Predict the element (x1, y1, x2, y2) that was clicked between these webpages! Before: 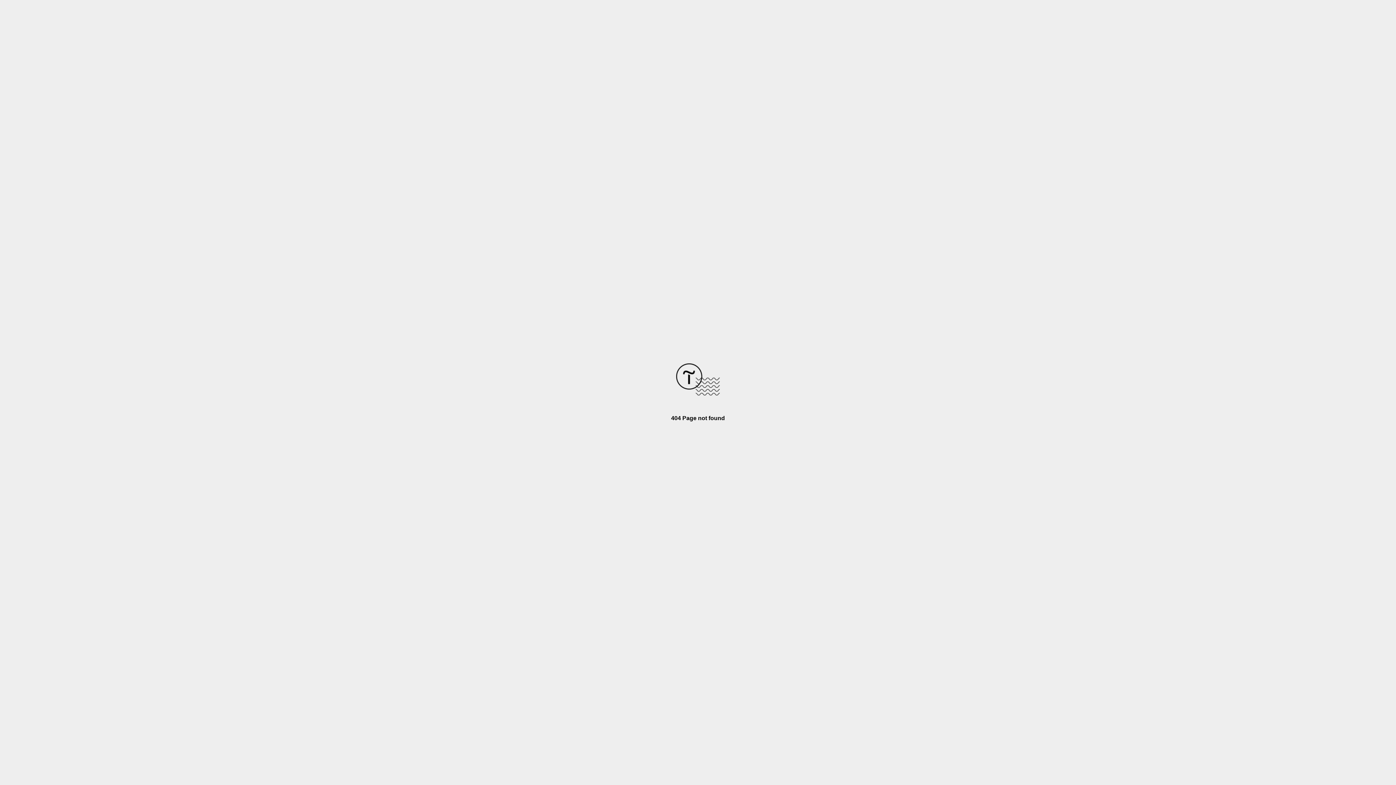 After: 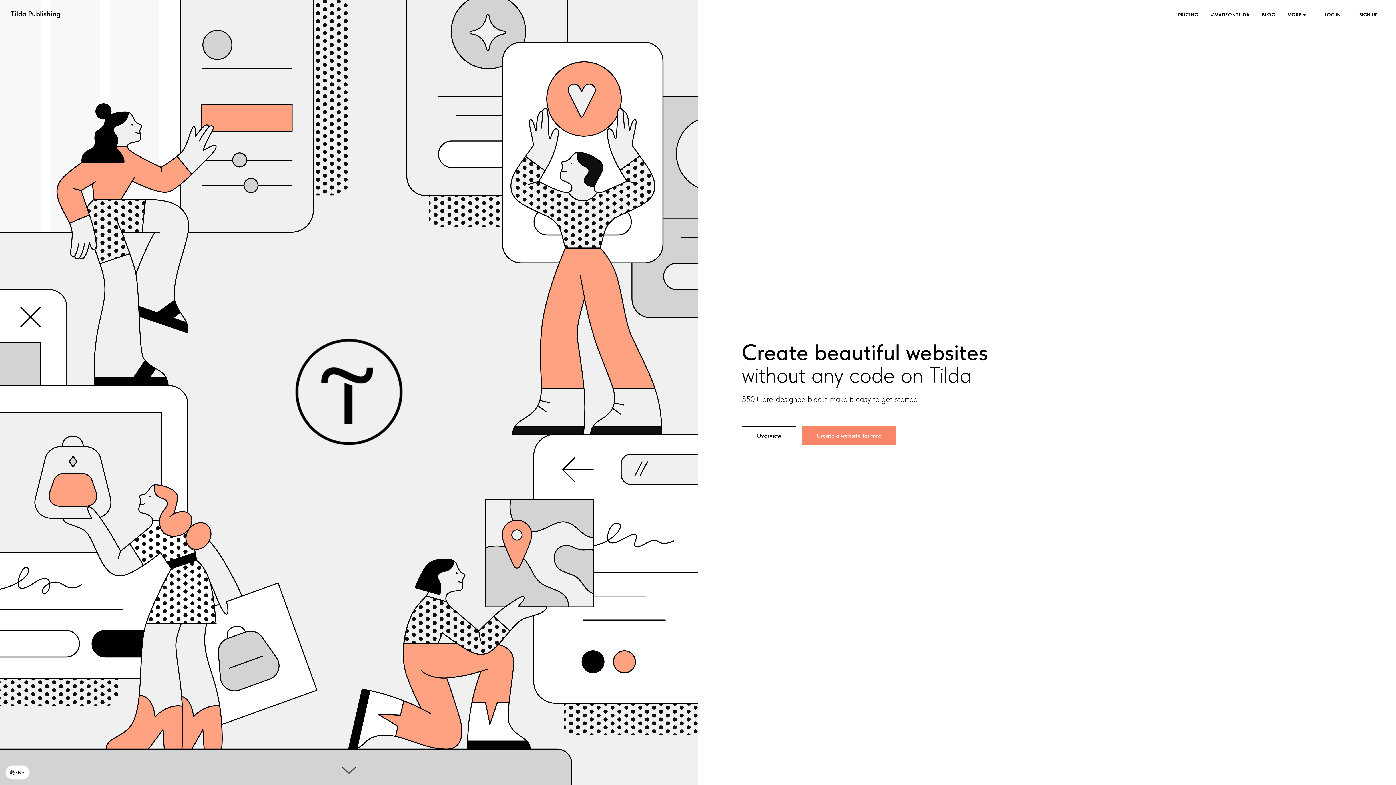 Action: bbox: (676, 390, 720, 396)